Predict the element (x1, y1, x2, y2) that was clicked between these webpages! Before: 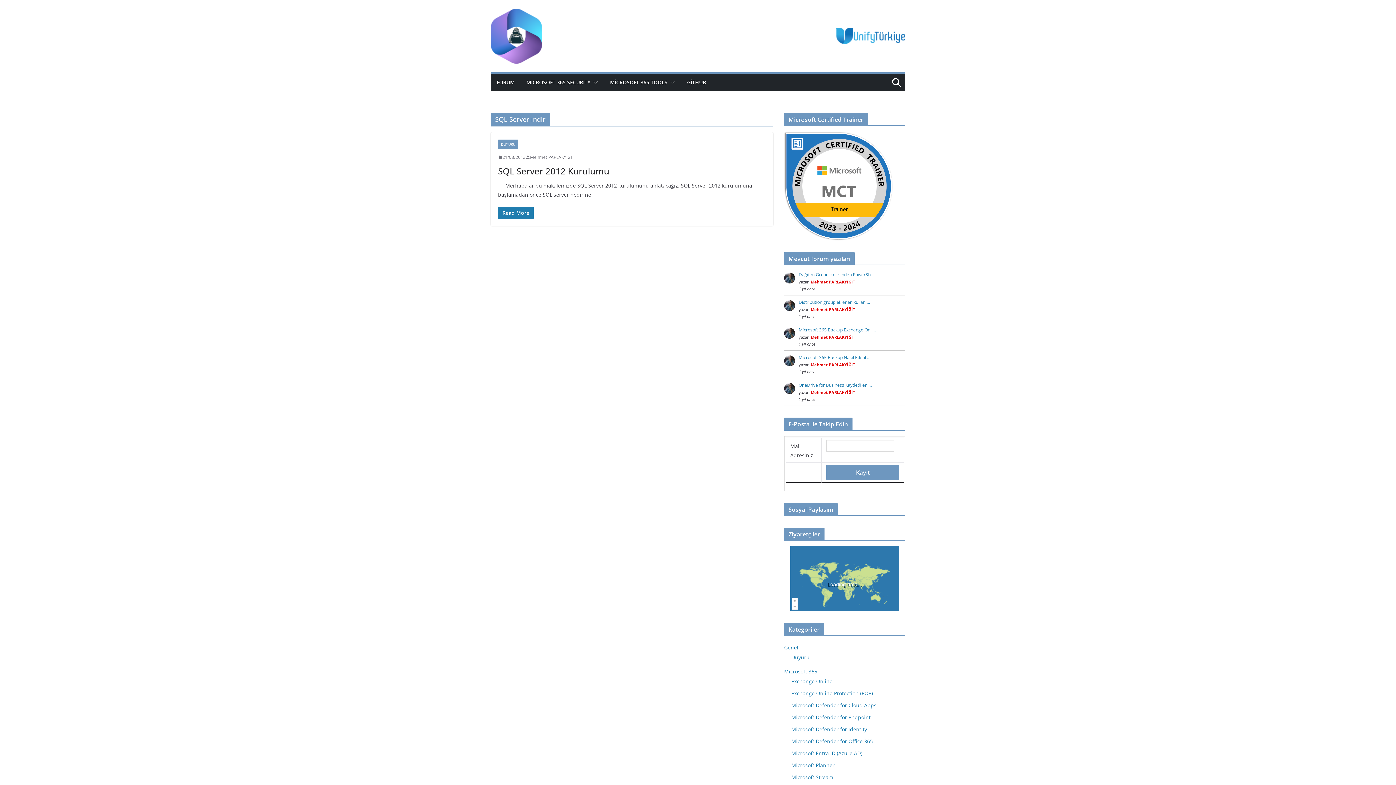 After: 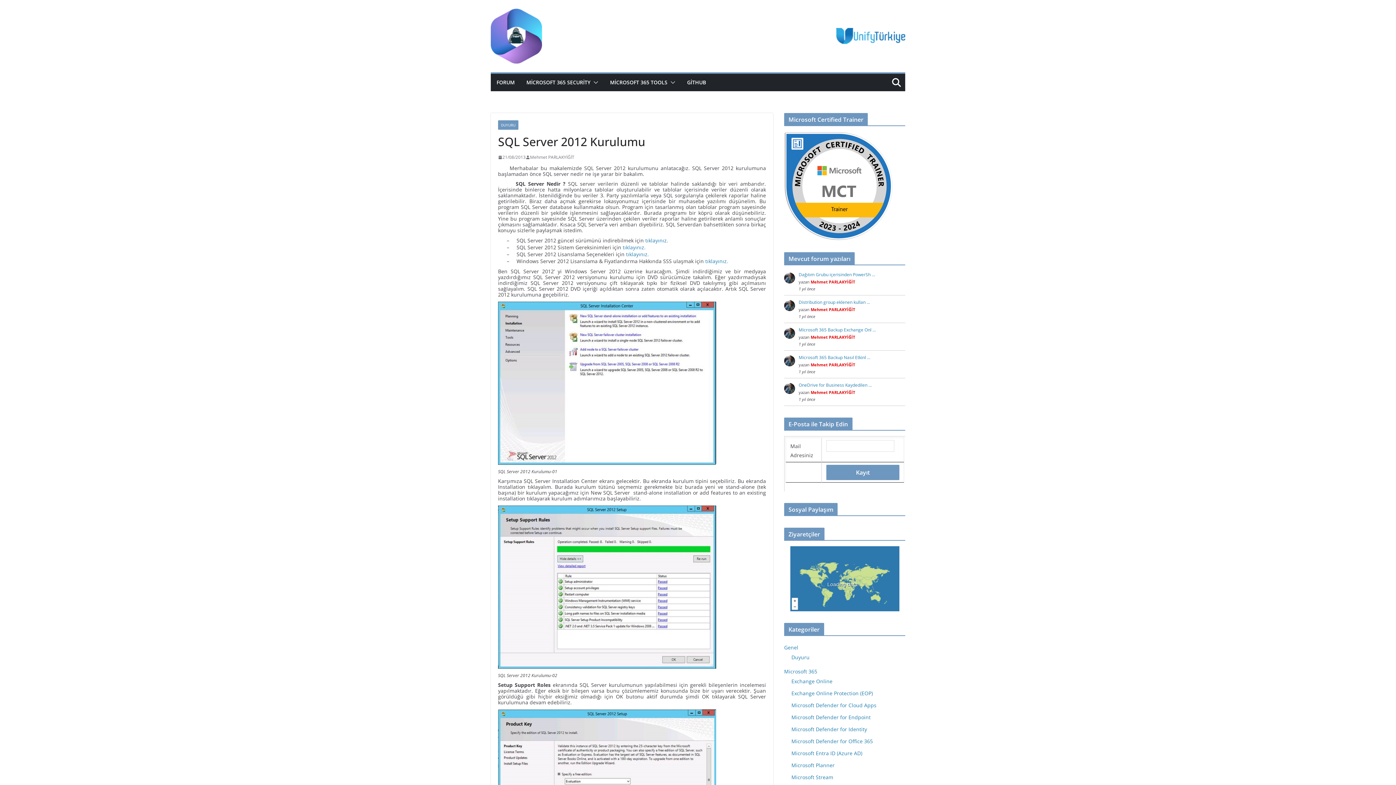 Action: label: 21/08/2013 bbox: (498, 153, 525, 161)